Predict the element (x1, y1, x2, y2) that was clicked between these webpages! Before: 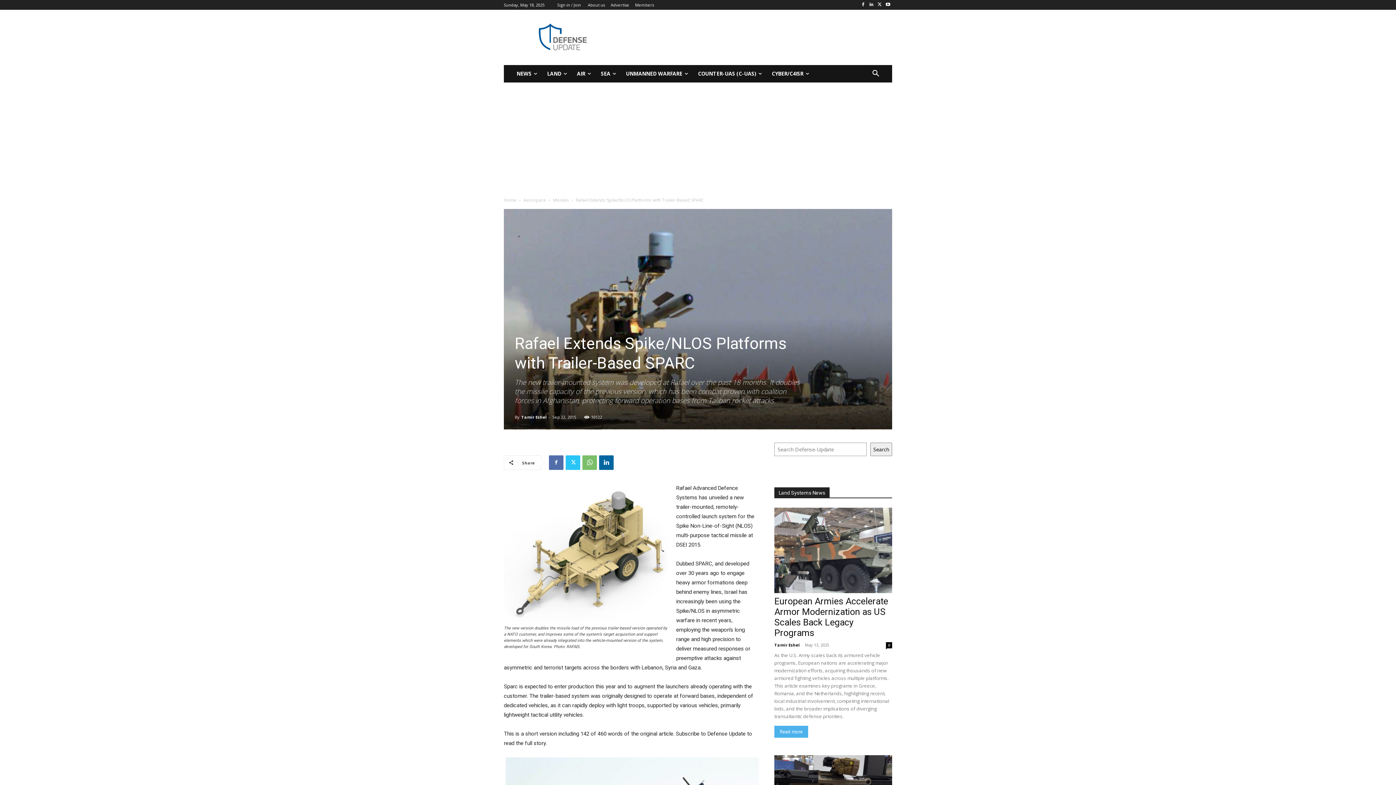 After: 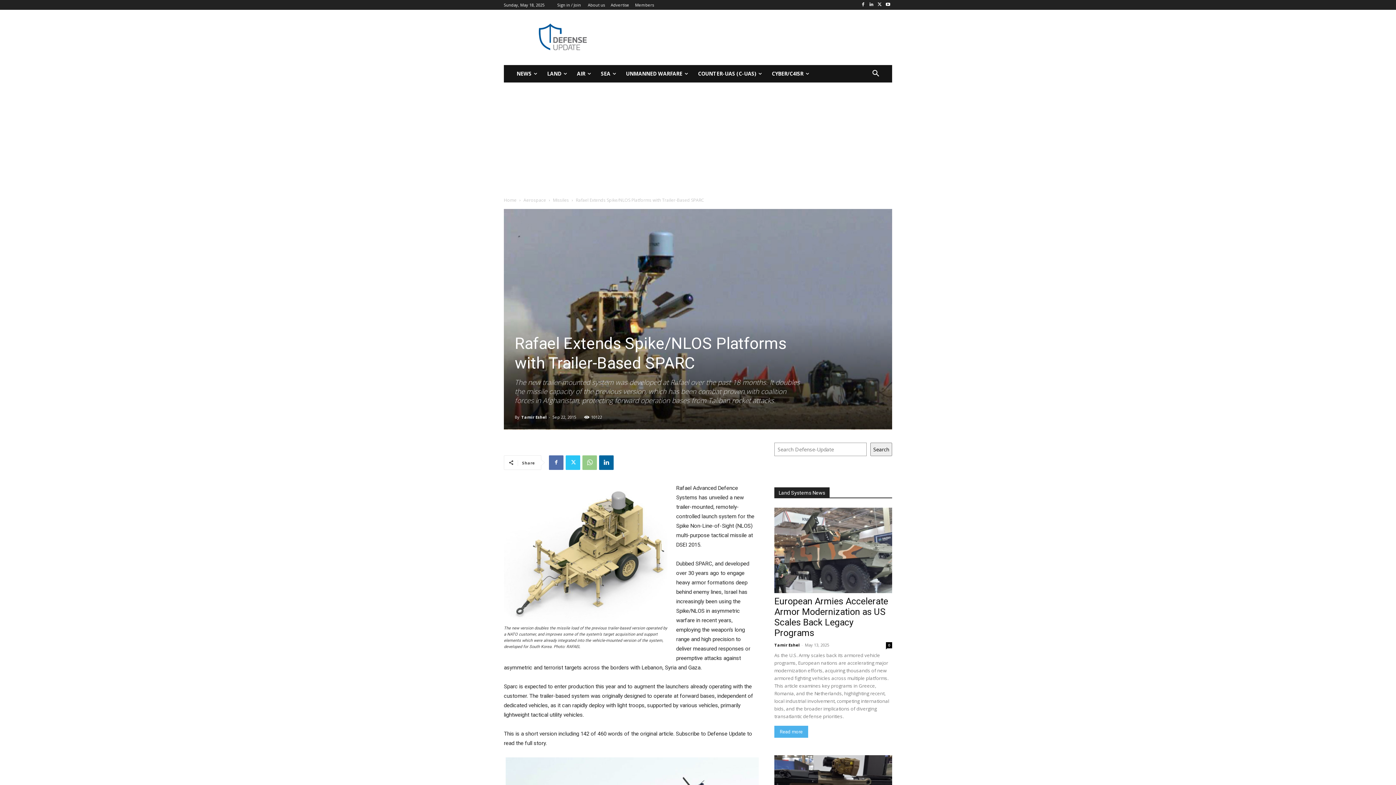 Action: bbox: (582, 455, 597, 469)